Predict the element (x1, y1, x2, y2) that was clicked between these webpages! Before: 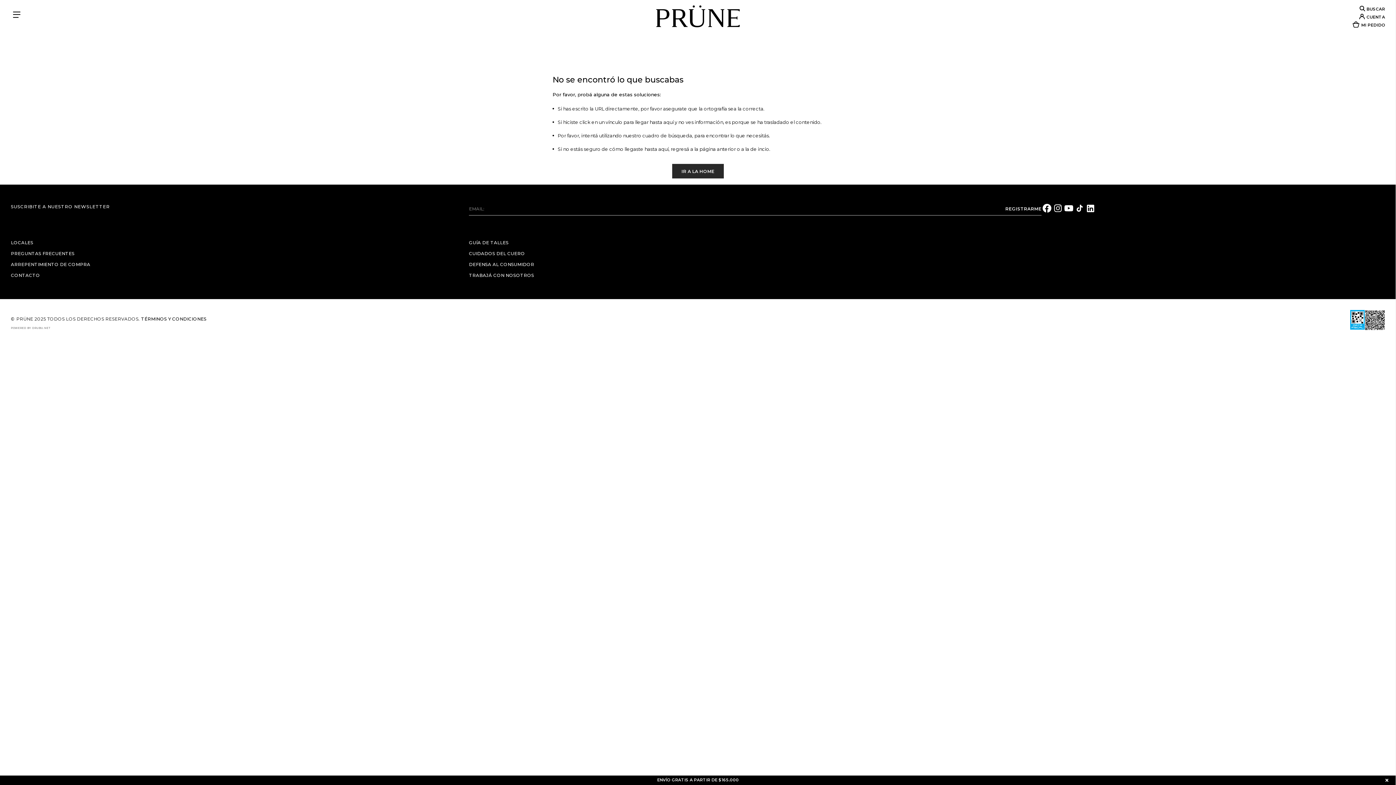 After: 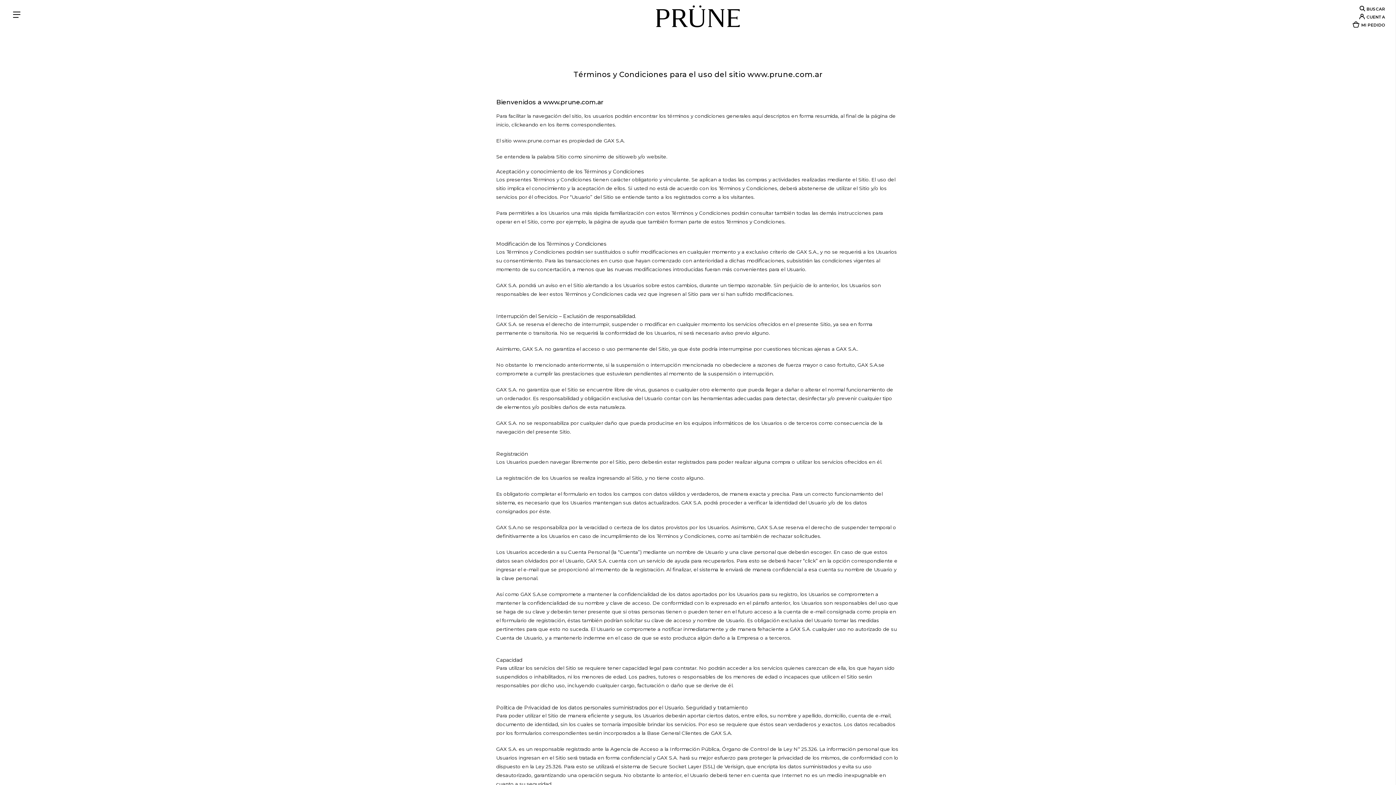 Action: bbox: (141, 313, 206, 324) label: TÉRMINOS Y CONDICIONES